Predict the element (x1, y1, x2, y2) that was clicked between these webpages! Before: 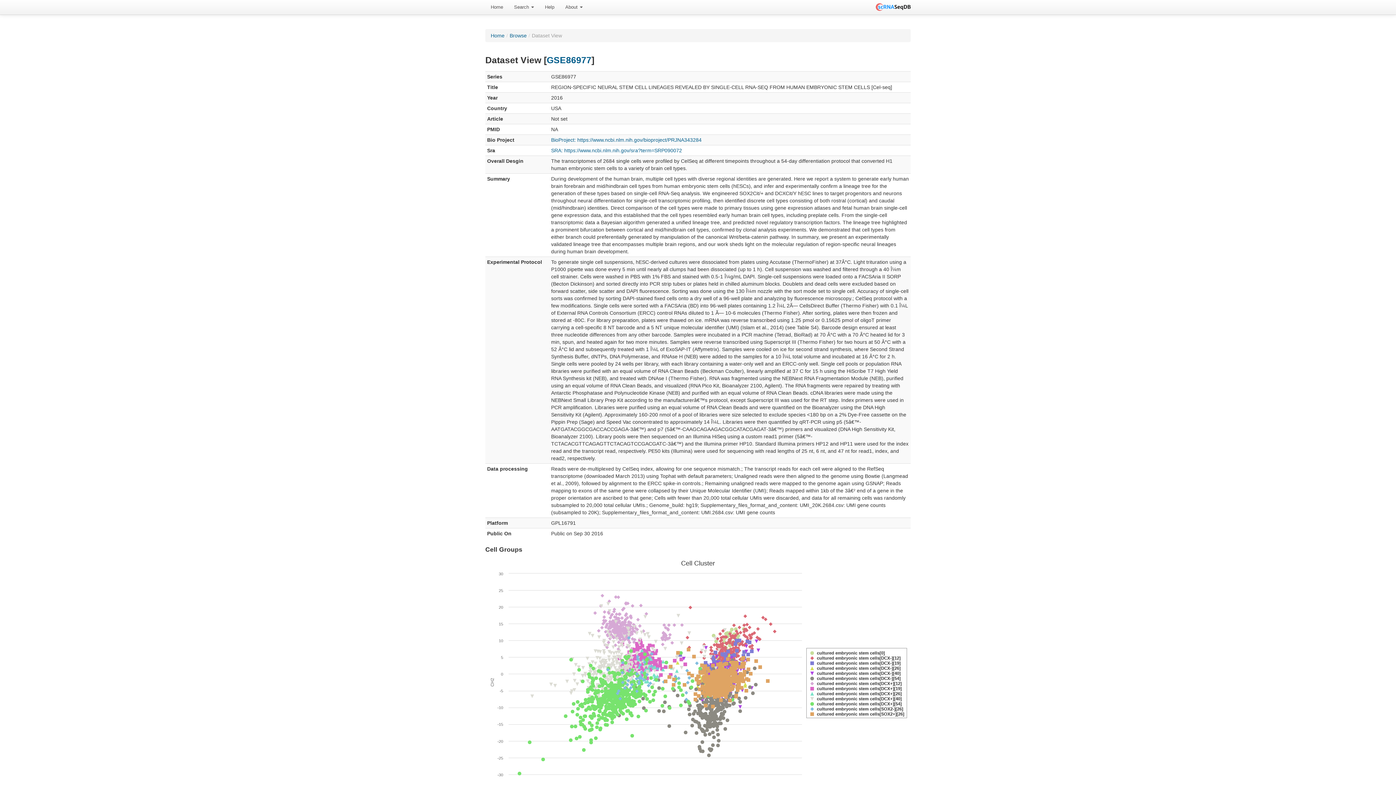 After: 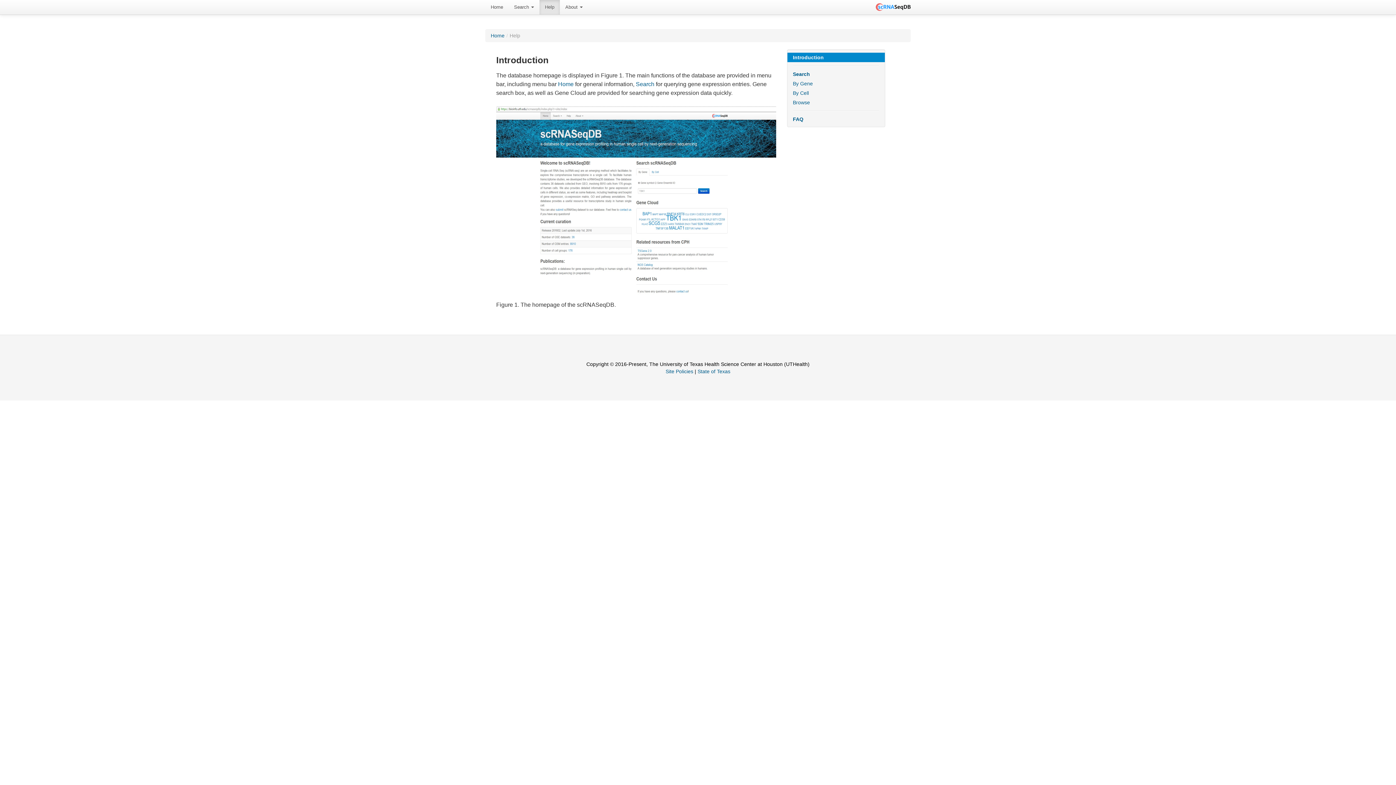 Action: bbox: (539, 0, 560, 14) label: Help